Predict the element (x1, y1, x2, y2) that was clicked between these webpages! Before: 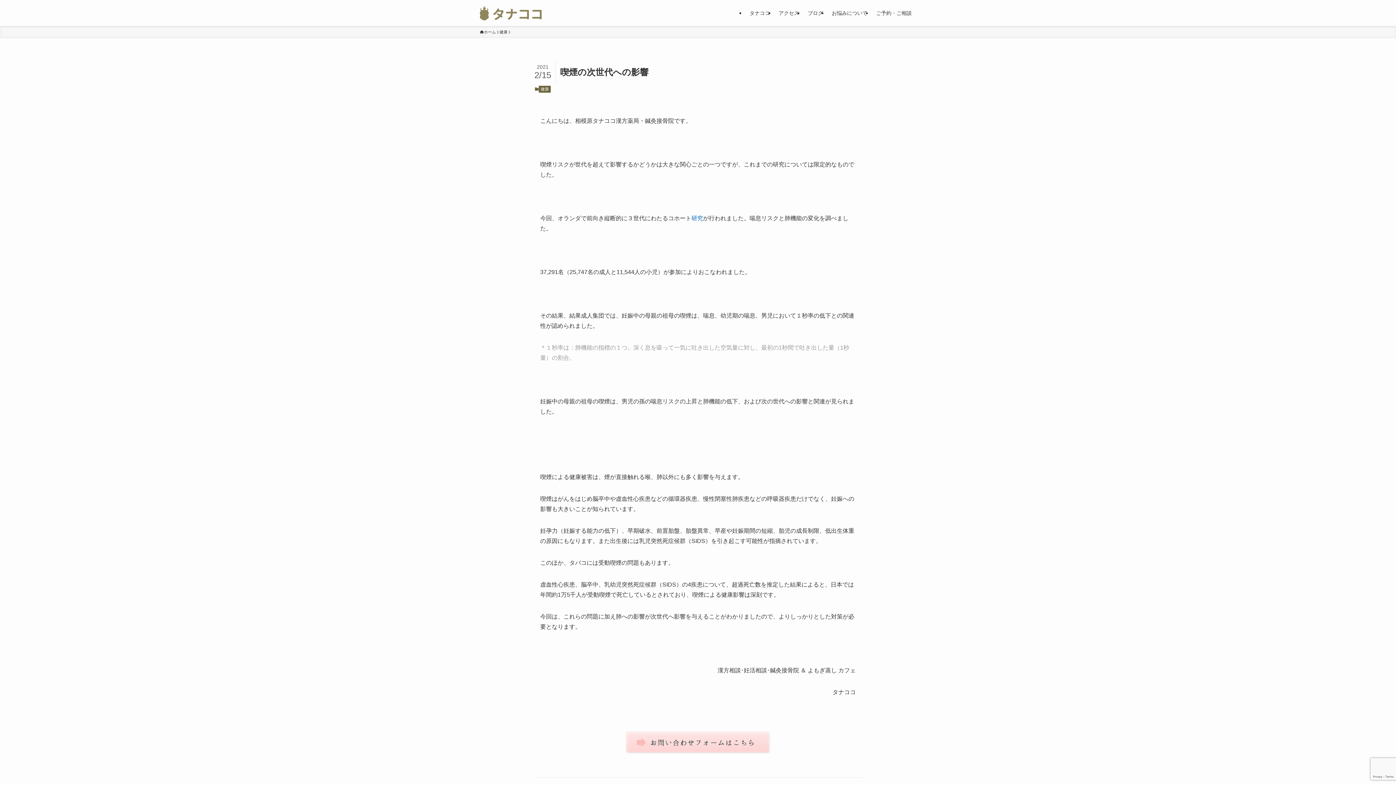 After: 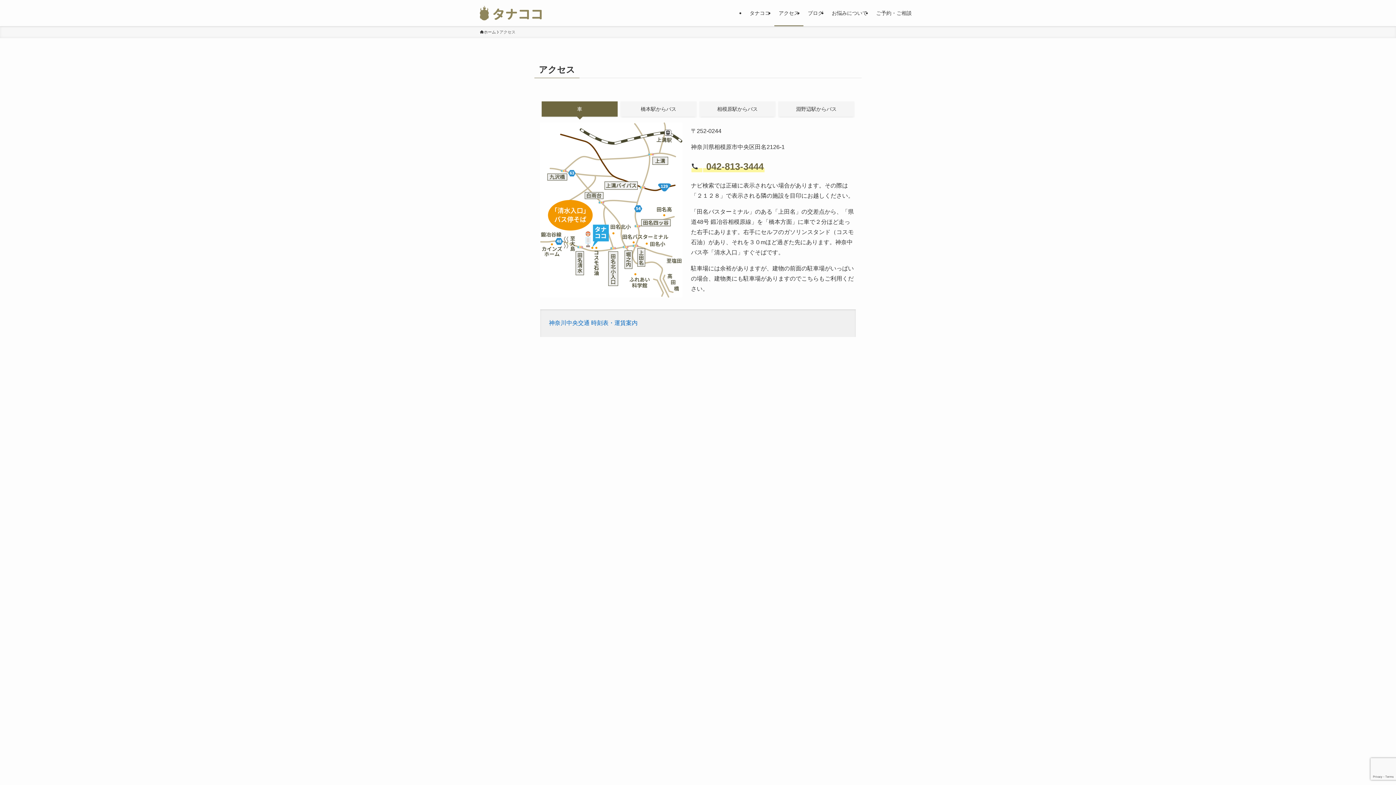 Action: label: アクセス bbox: (774, 0, 803, 26)